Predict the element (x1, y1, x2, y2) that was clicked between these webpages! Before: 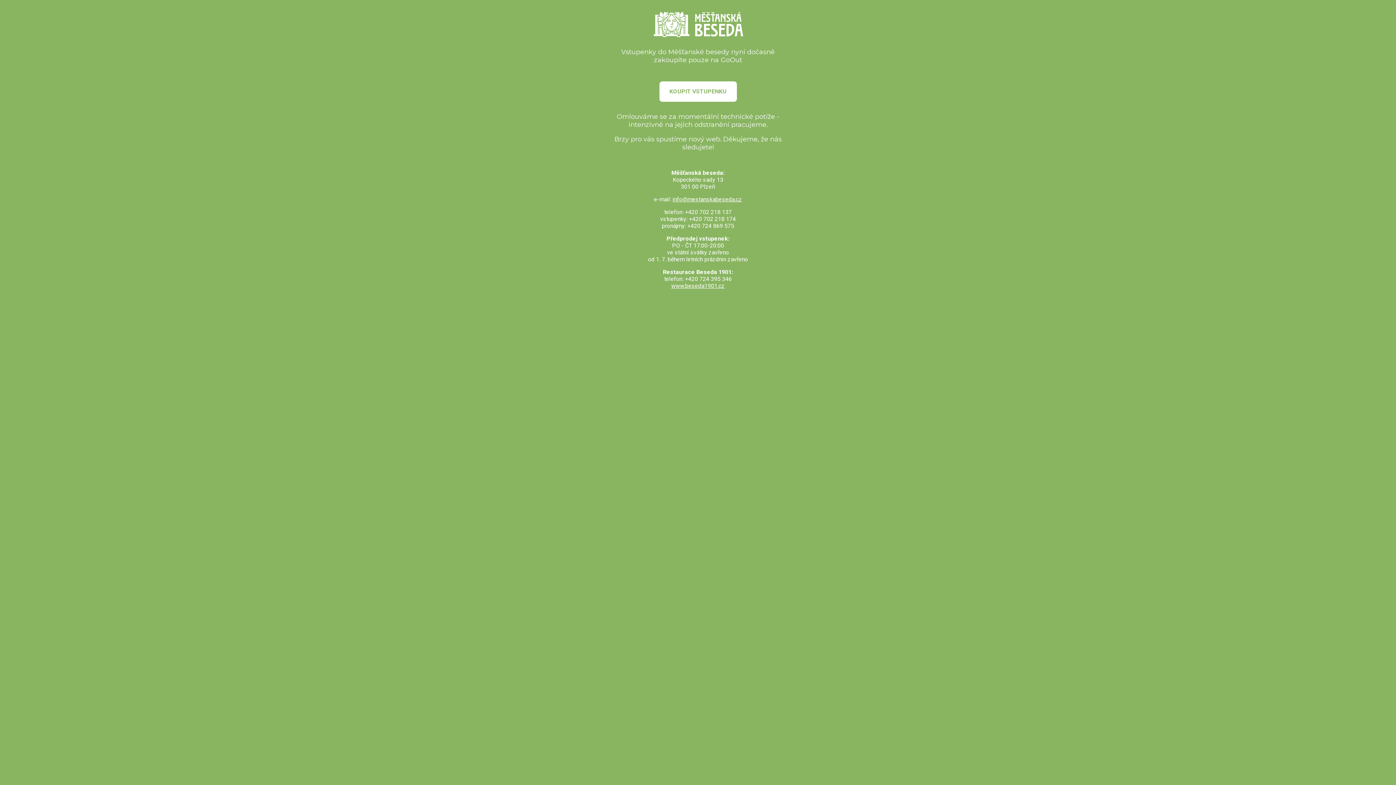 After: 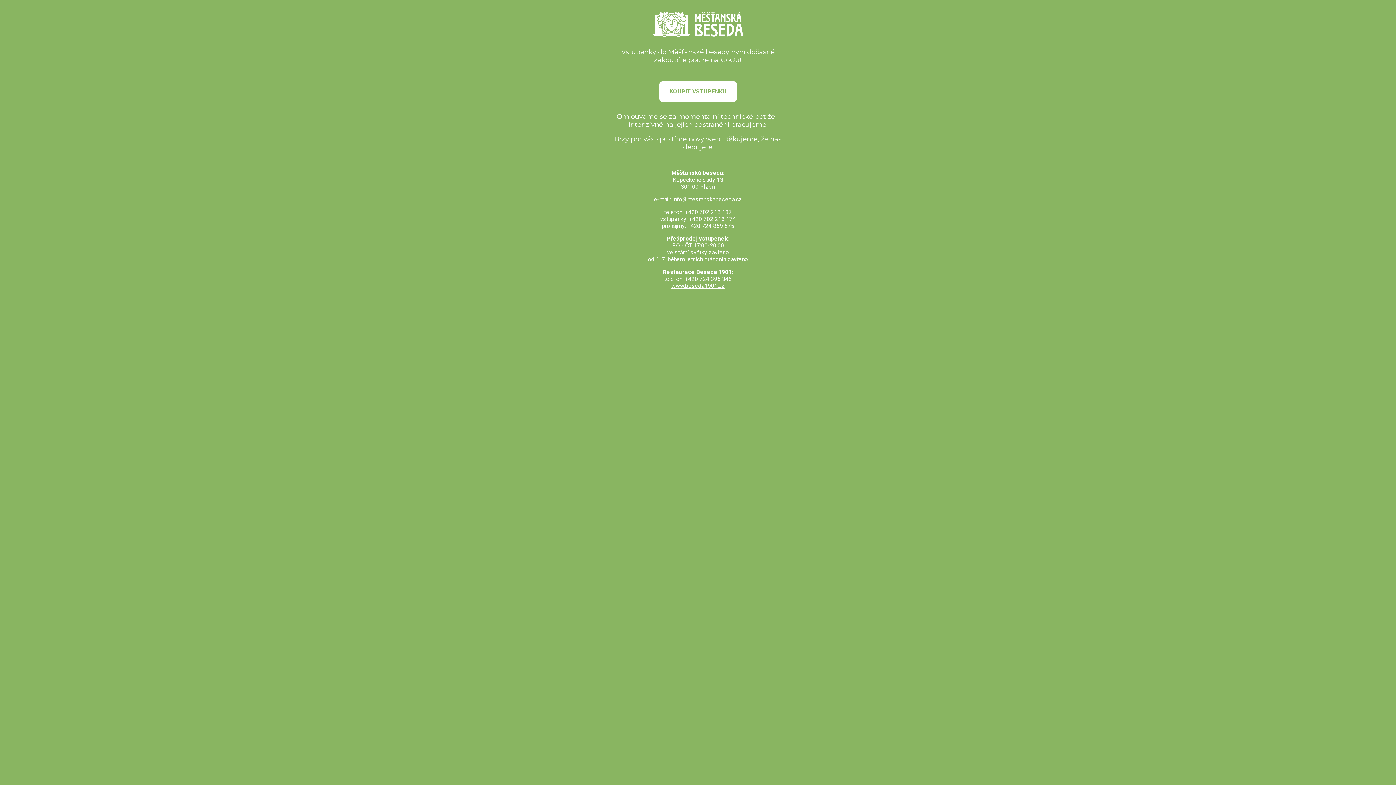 Action: label: info@mestanskabeseda.cz bbox: (672, 196, 742, 202)